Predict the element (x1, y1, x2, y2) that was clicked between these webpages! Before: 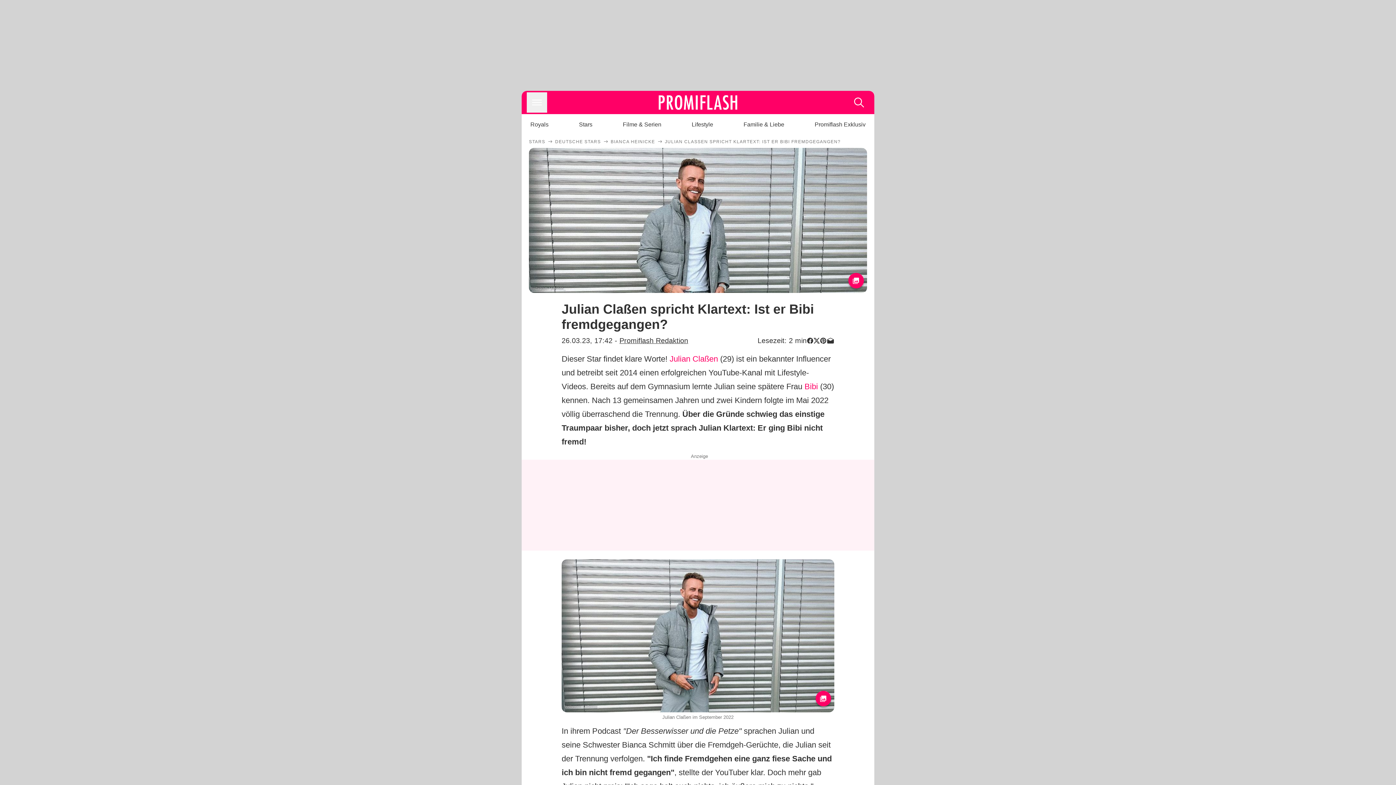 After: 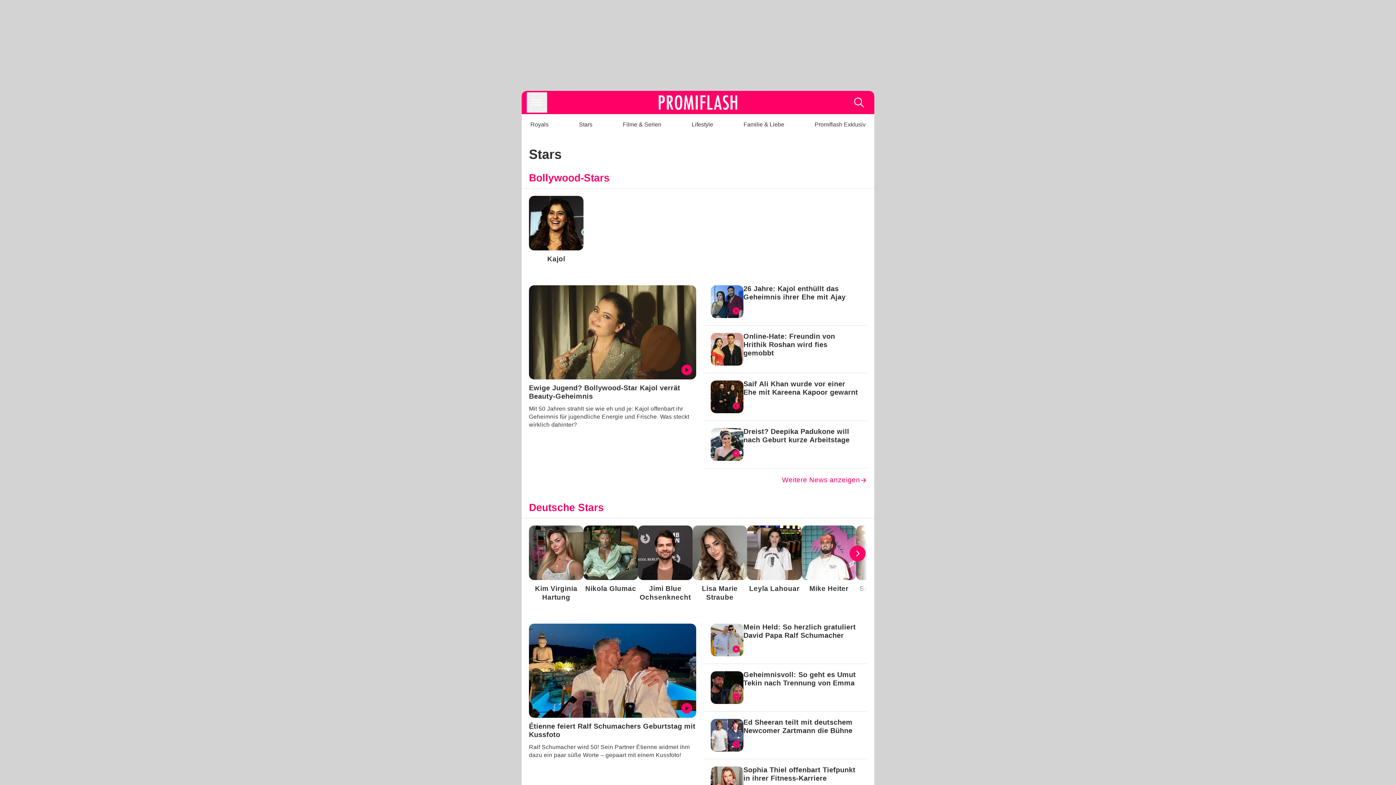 Action: bbox: (529, 138, 545, 144) label: STARS